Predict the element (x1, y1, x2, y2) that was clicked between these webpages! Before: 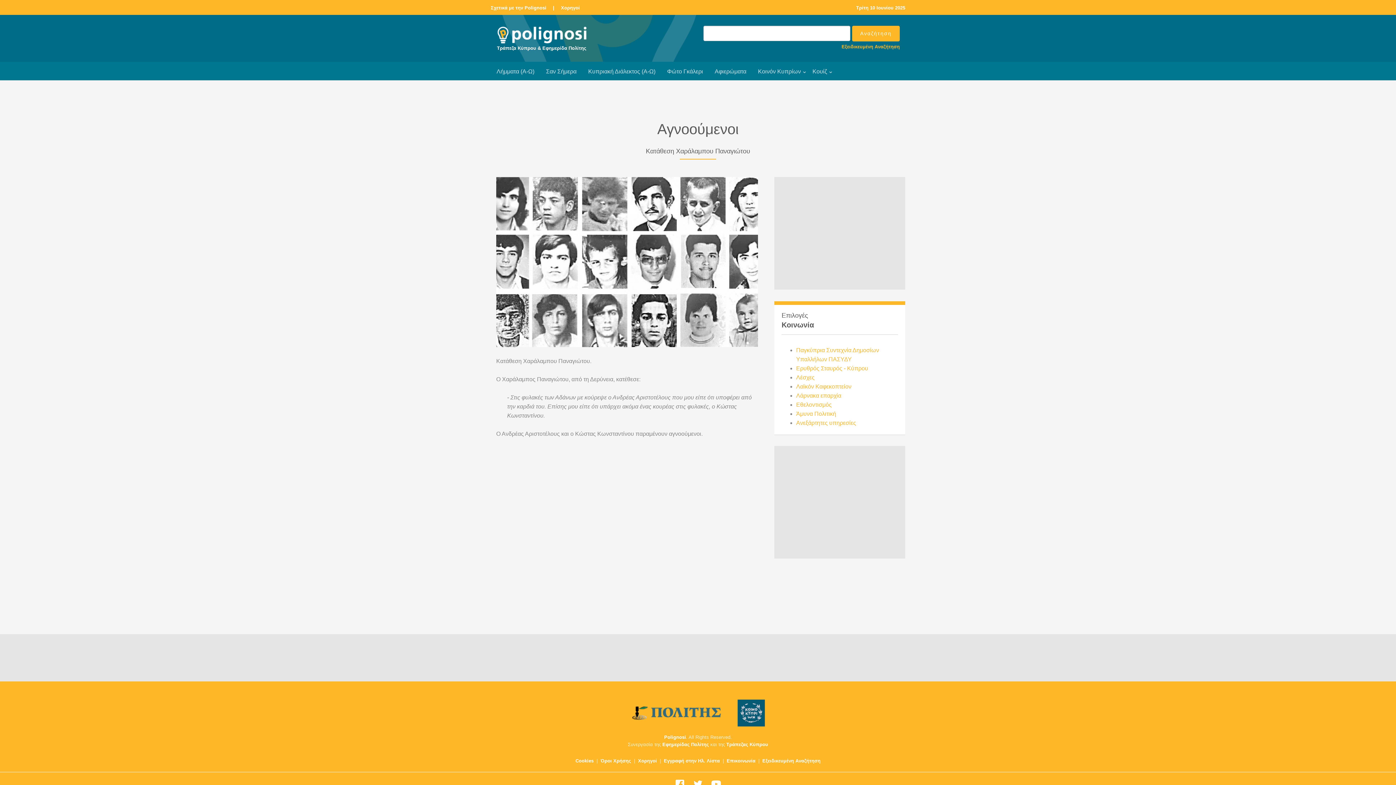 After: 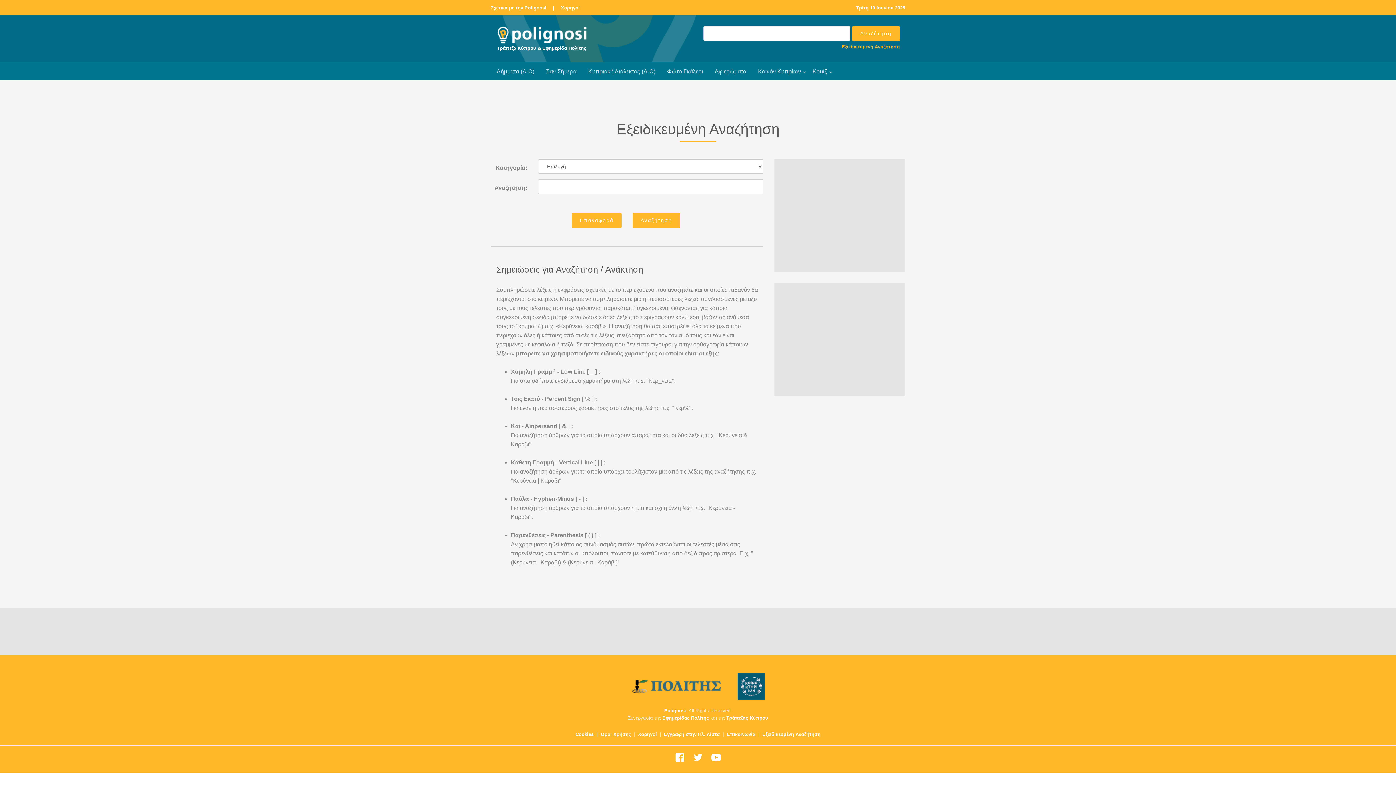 Action: bbox: (841, 44, 900, 49) label: Εξειδικευμένη Αναζήτηση